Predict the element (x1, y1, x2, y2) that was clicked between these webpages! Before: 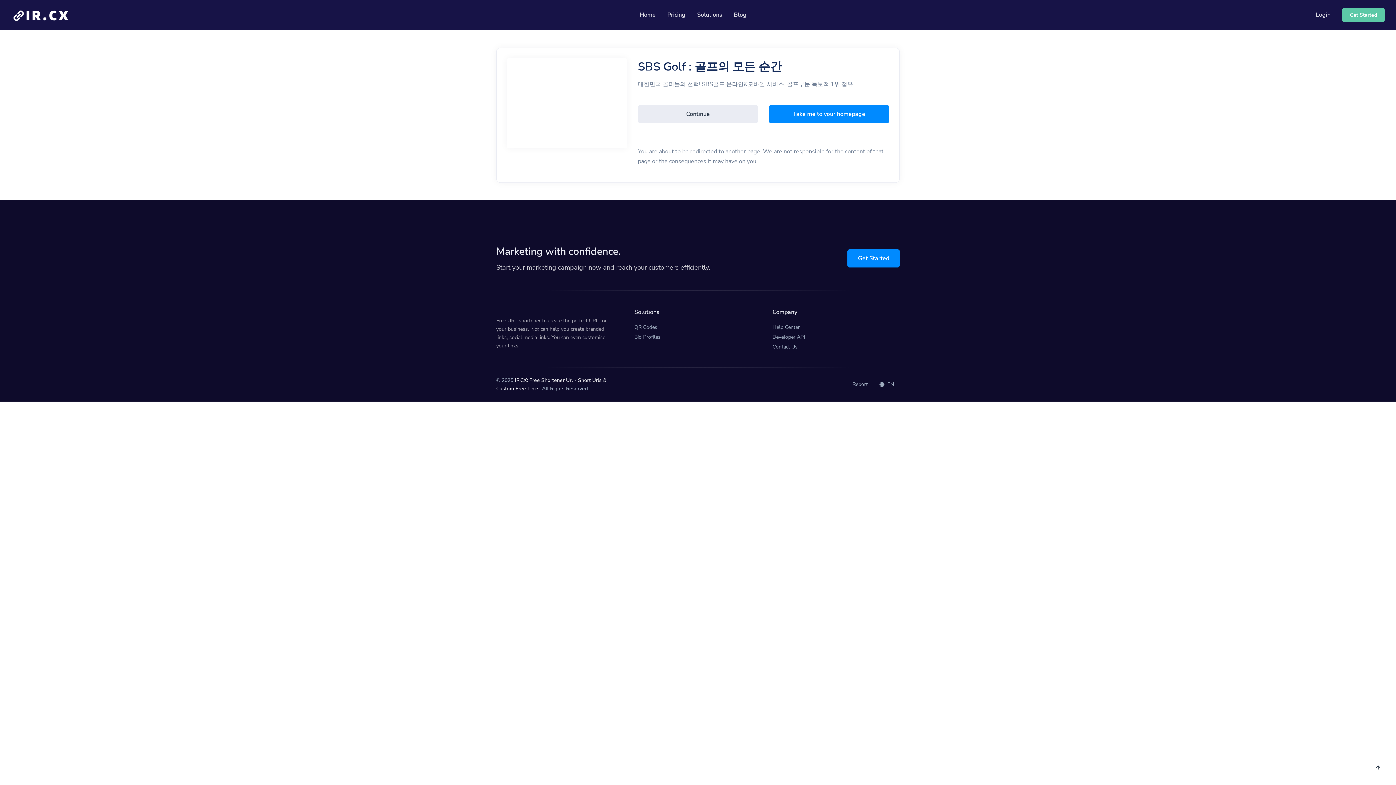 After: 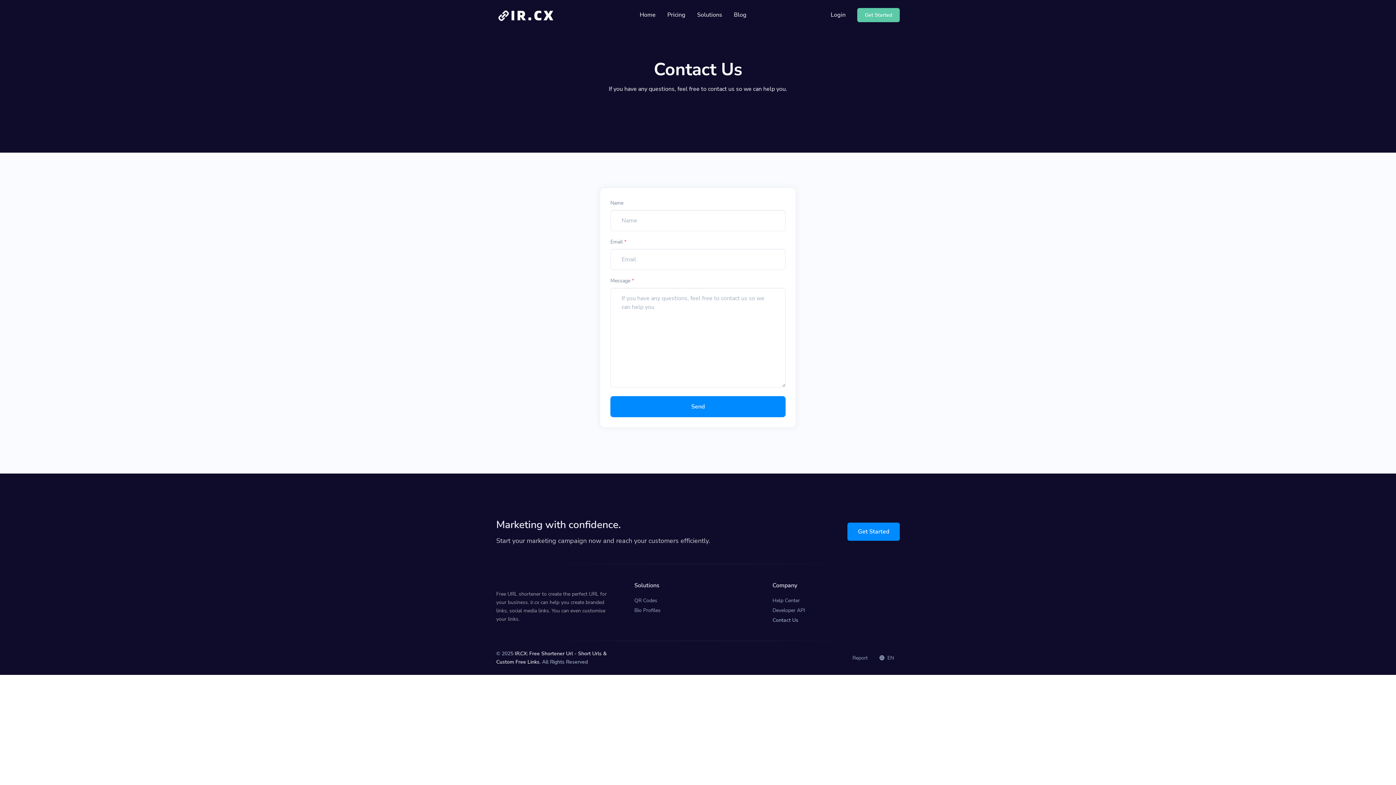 Action: label: Contact Us bbox: (772, 342, 797, 351)